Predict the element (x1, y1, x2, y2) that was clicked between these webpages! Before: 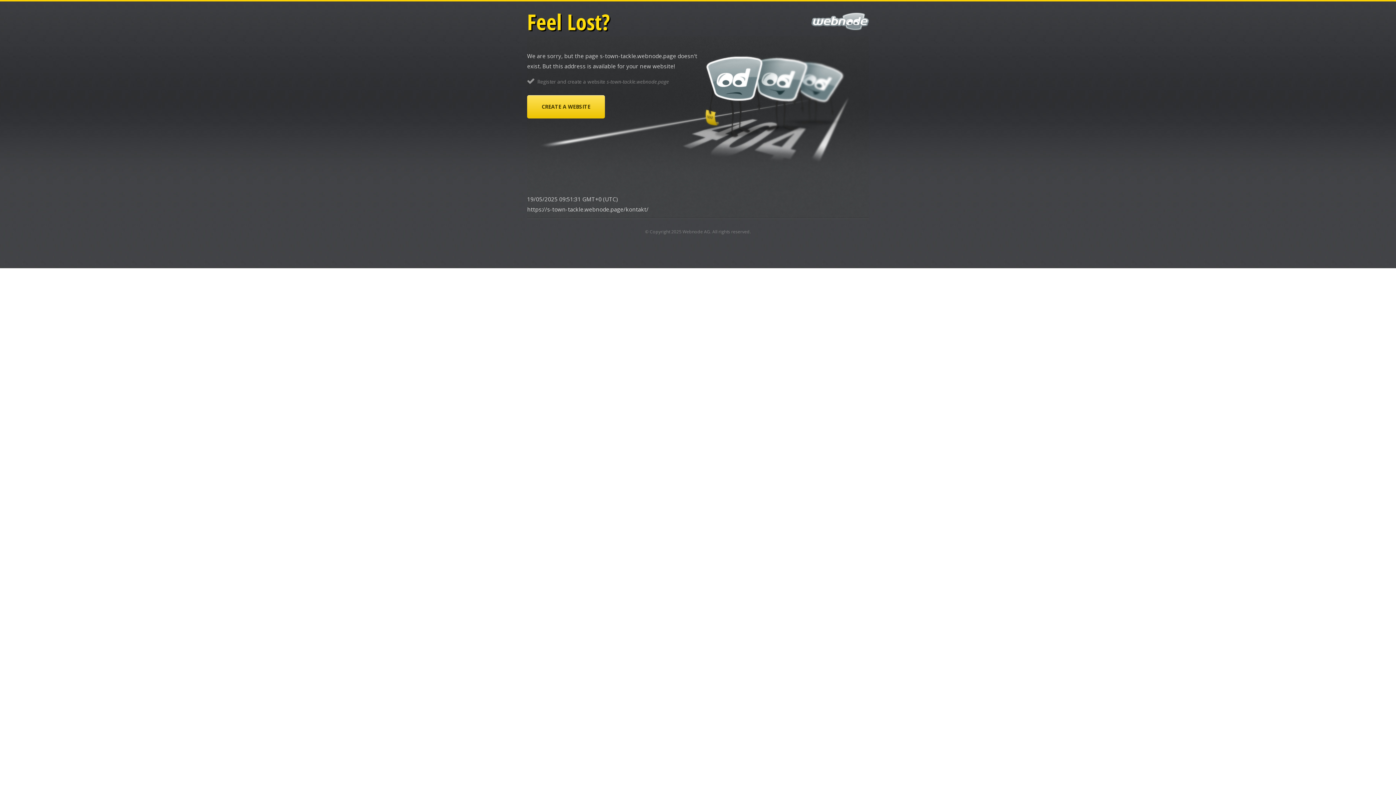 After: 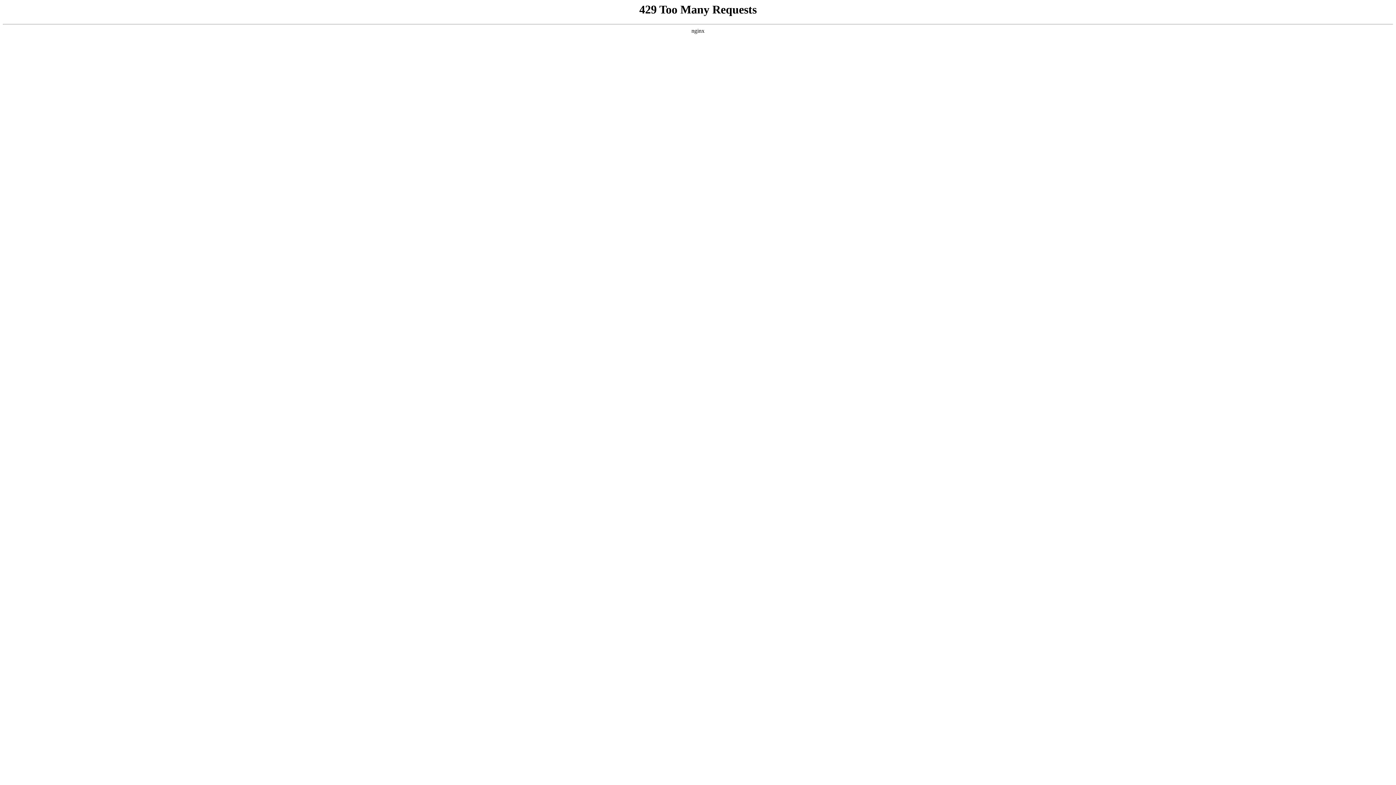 Action: bbox: (527, 95, 605, 118) label: CREATE A WEBSITE